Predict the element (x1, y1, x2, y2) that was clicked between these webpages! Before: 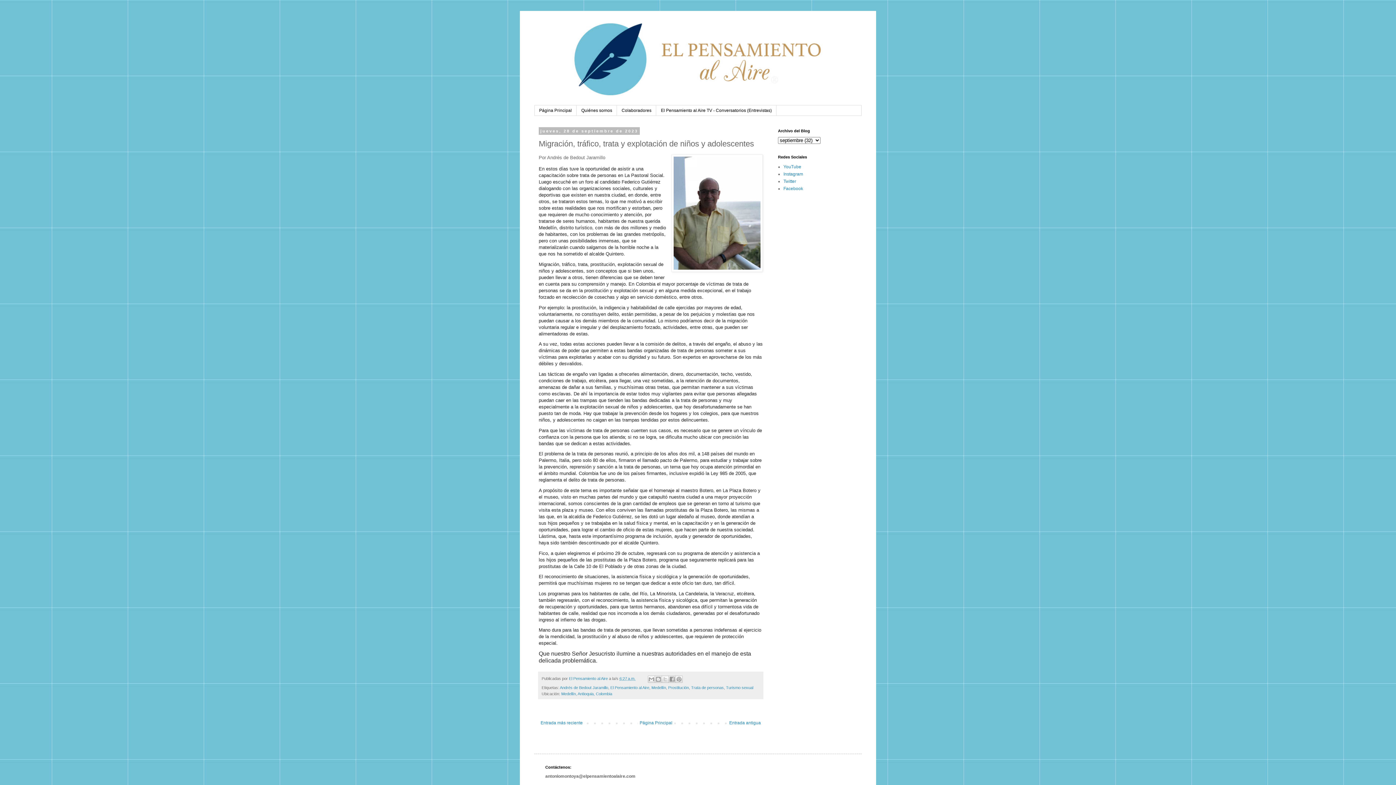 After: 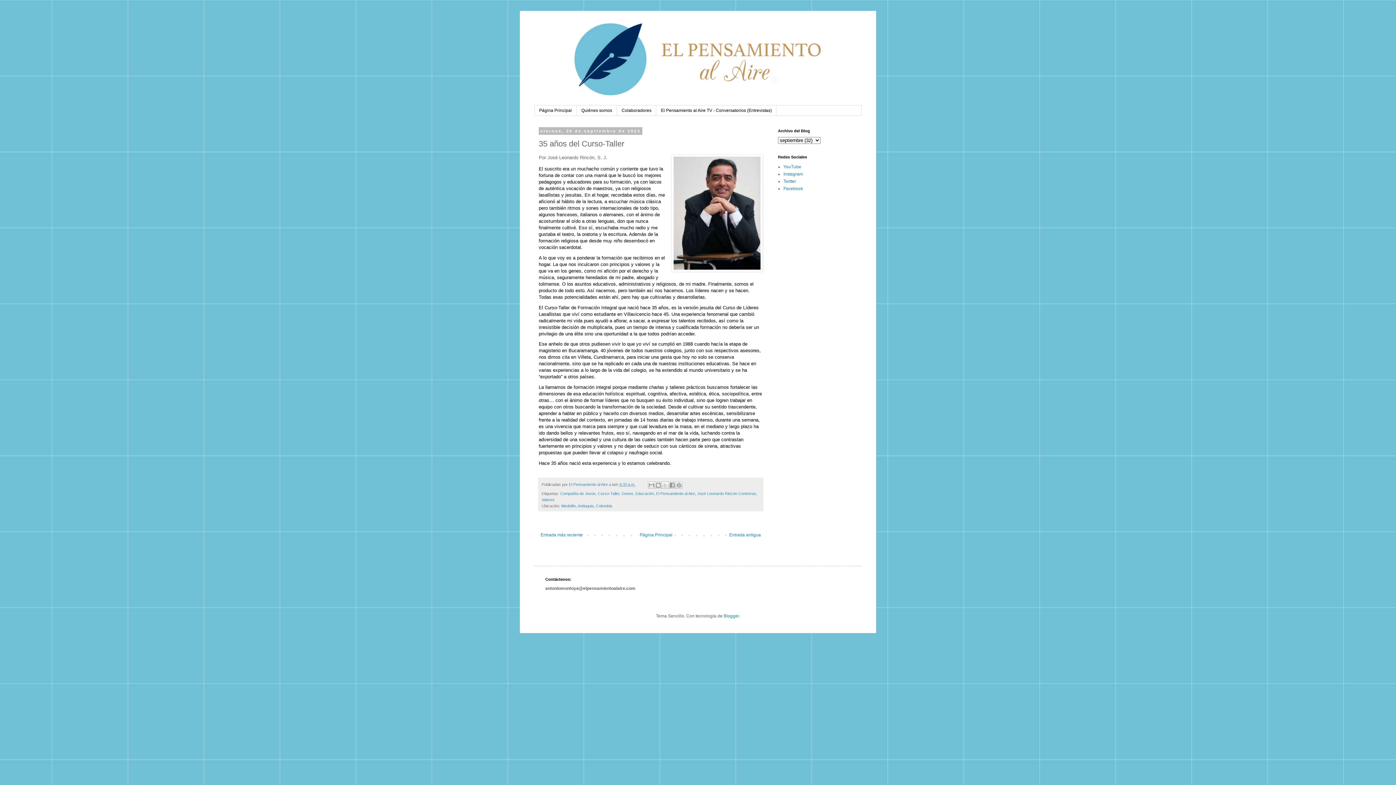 Action: label: Entrada más reciente bbox: (538, 718, 584, 727)